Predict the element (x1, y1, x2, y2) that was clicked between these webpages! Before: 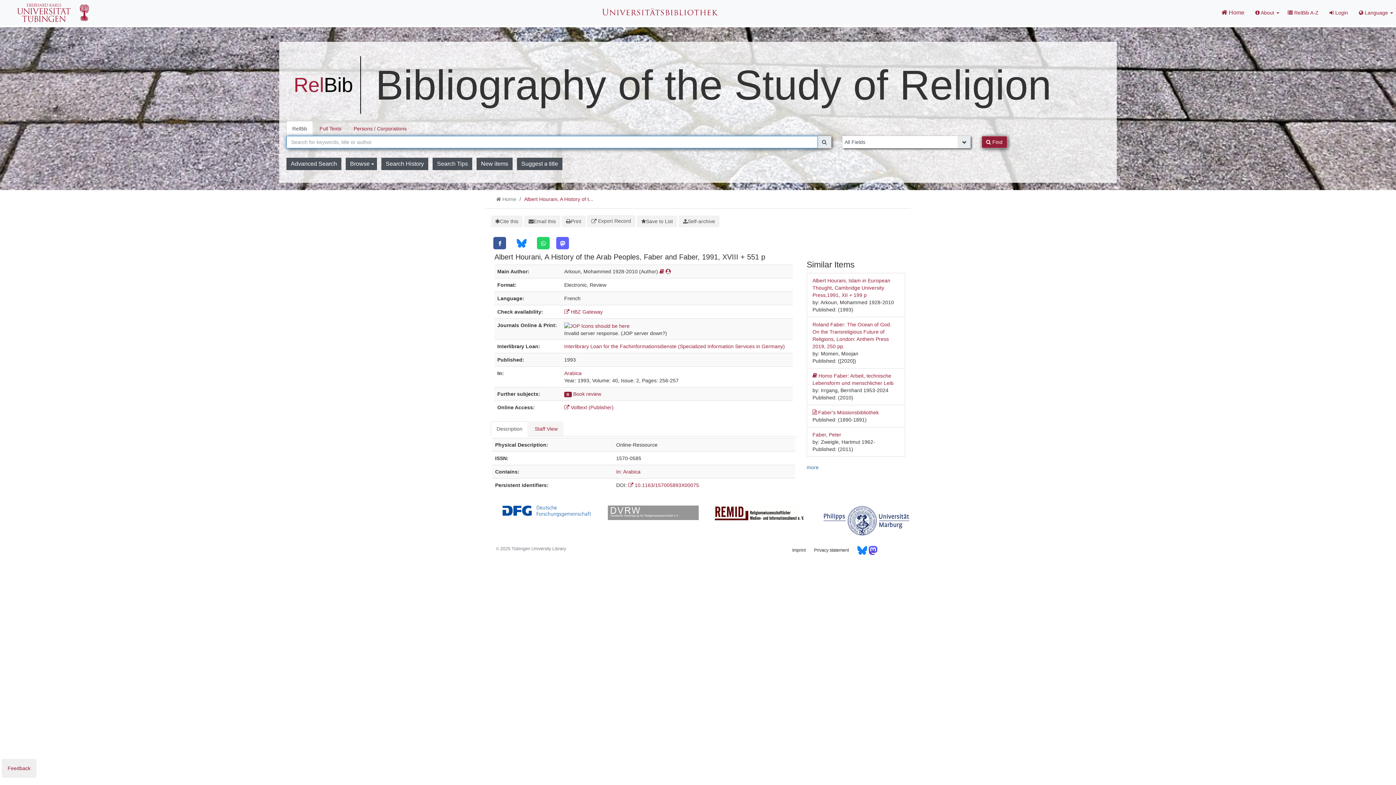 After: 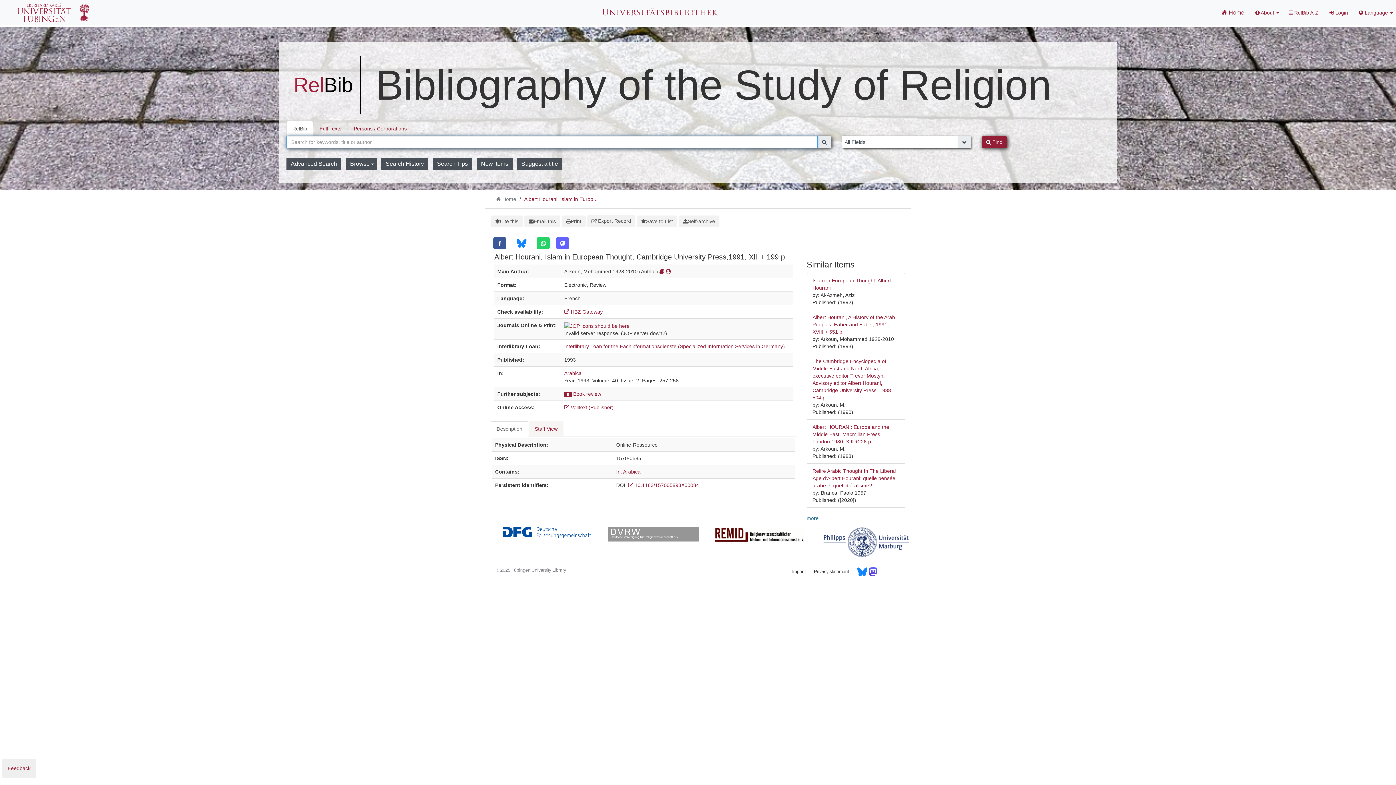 Action: bbox: (812, 277, 899, 299) label: Albert Hourani, Islam in European Thought, Cambridge University Press,1991, XII + 199 p